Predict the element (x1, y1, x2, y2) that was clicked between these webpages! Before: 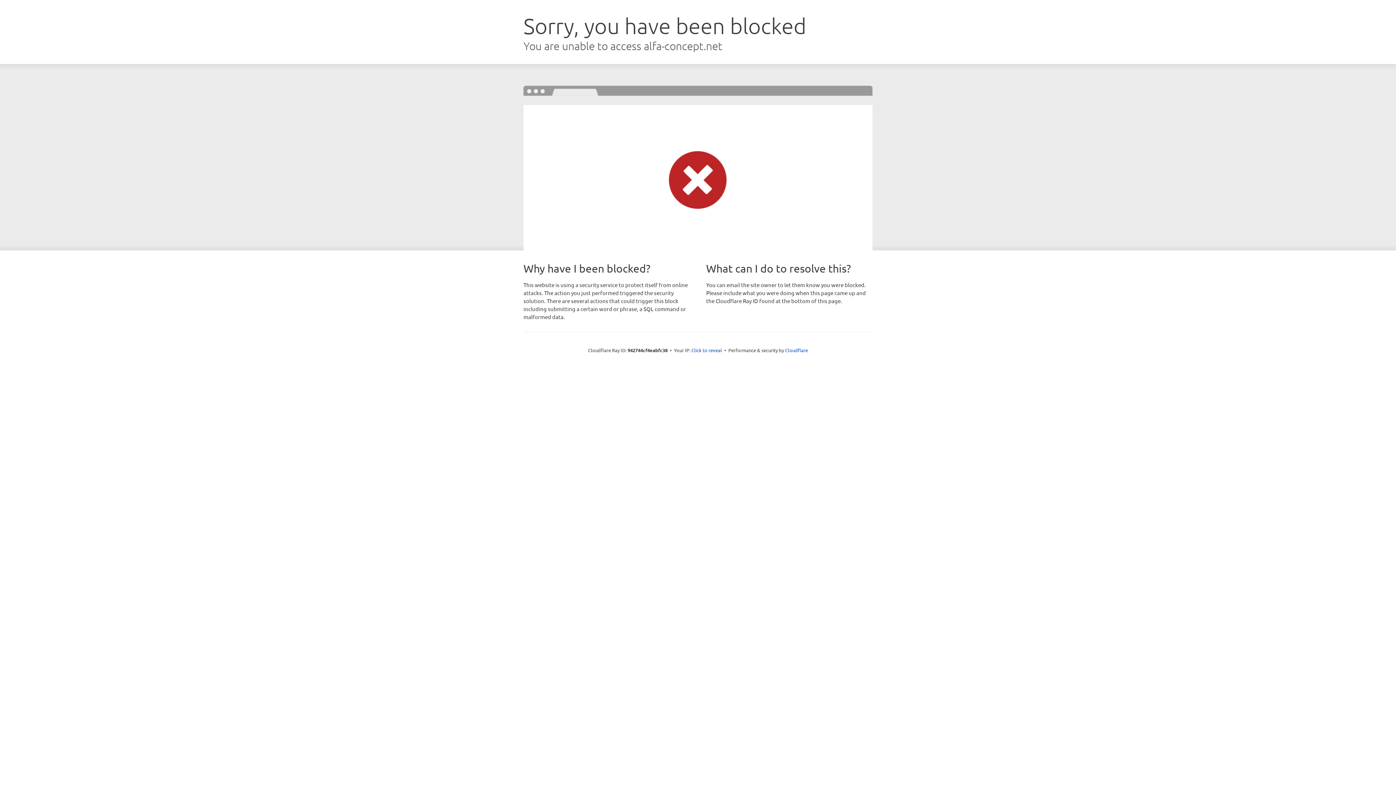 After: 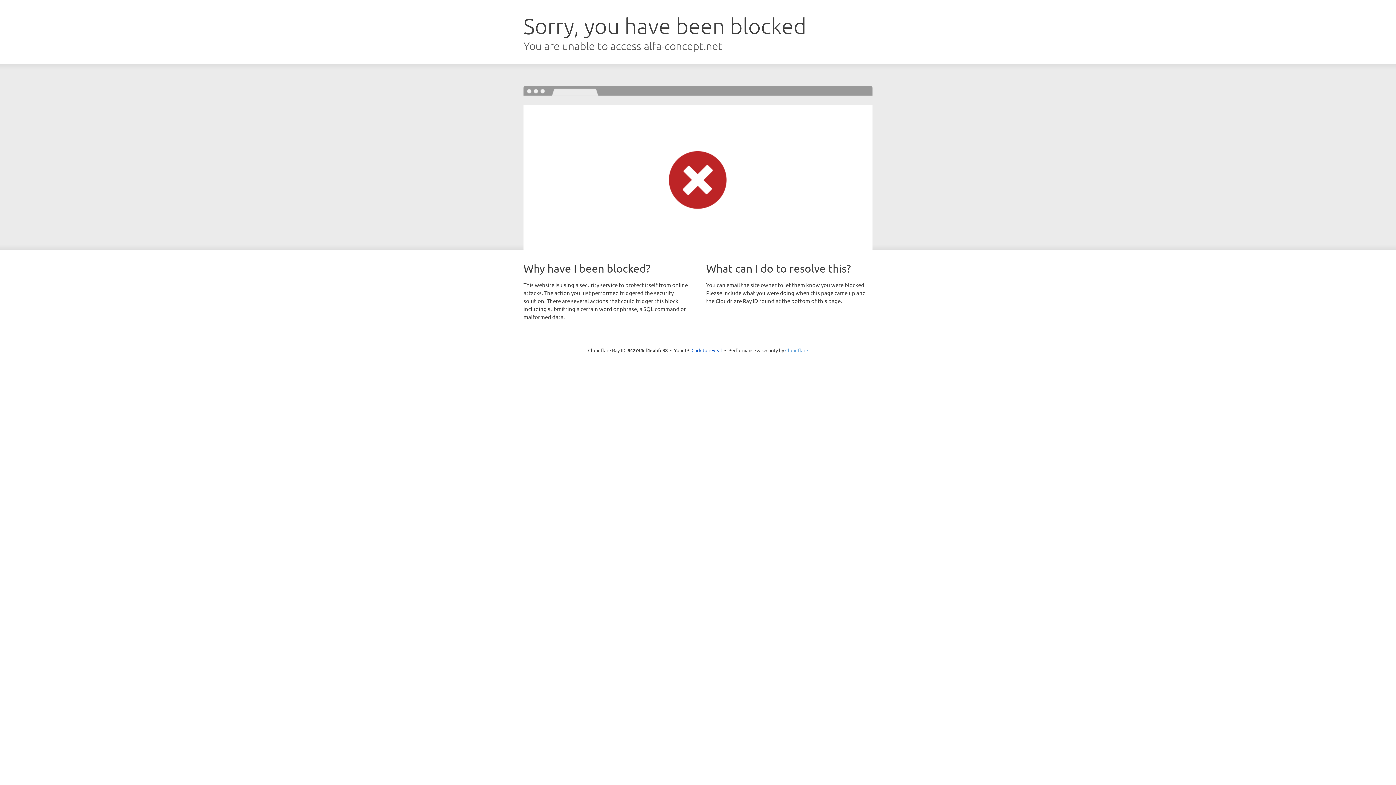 Action: label: Cloudflare bbox: (785, 347, 808, 353)